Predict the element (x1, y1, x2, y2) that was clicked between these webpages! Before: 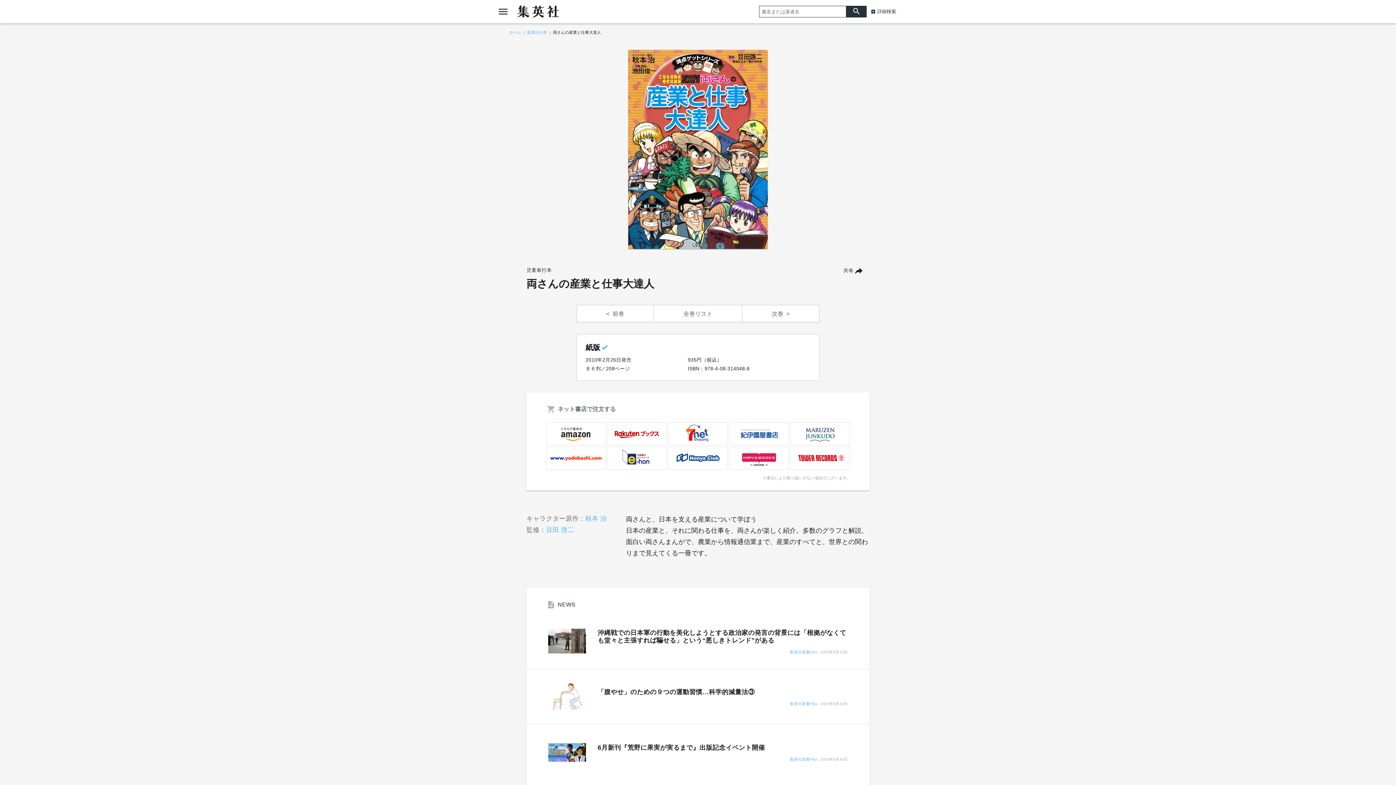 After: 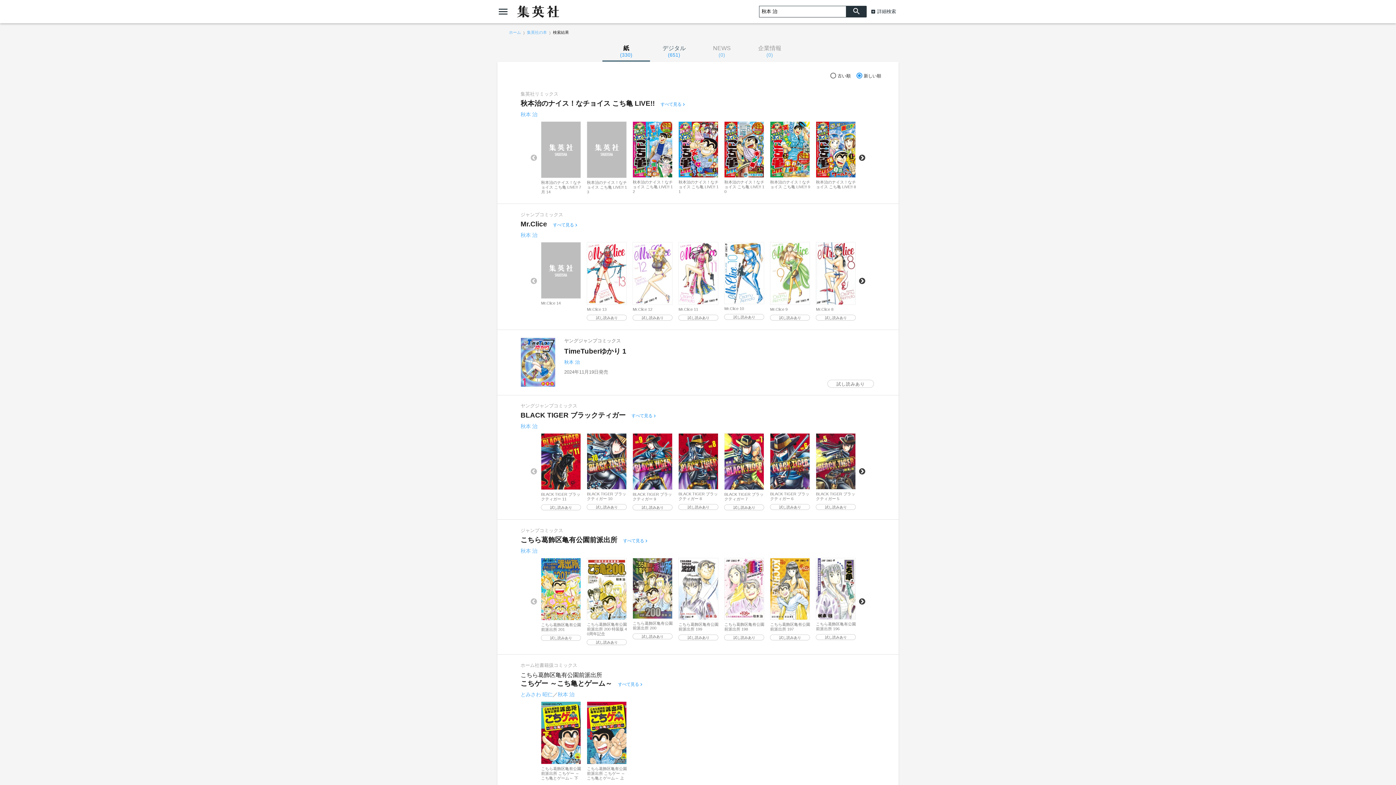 Action: bbox: (585, 515, 606, 522) label: 秋本 治